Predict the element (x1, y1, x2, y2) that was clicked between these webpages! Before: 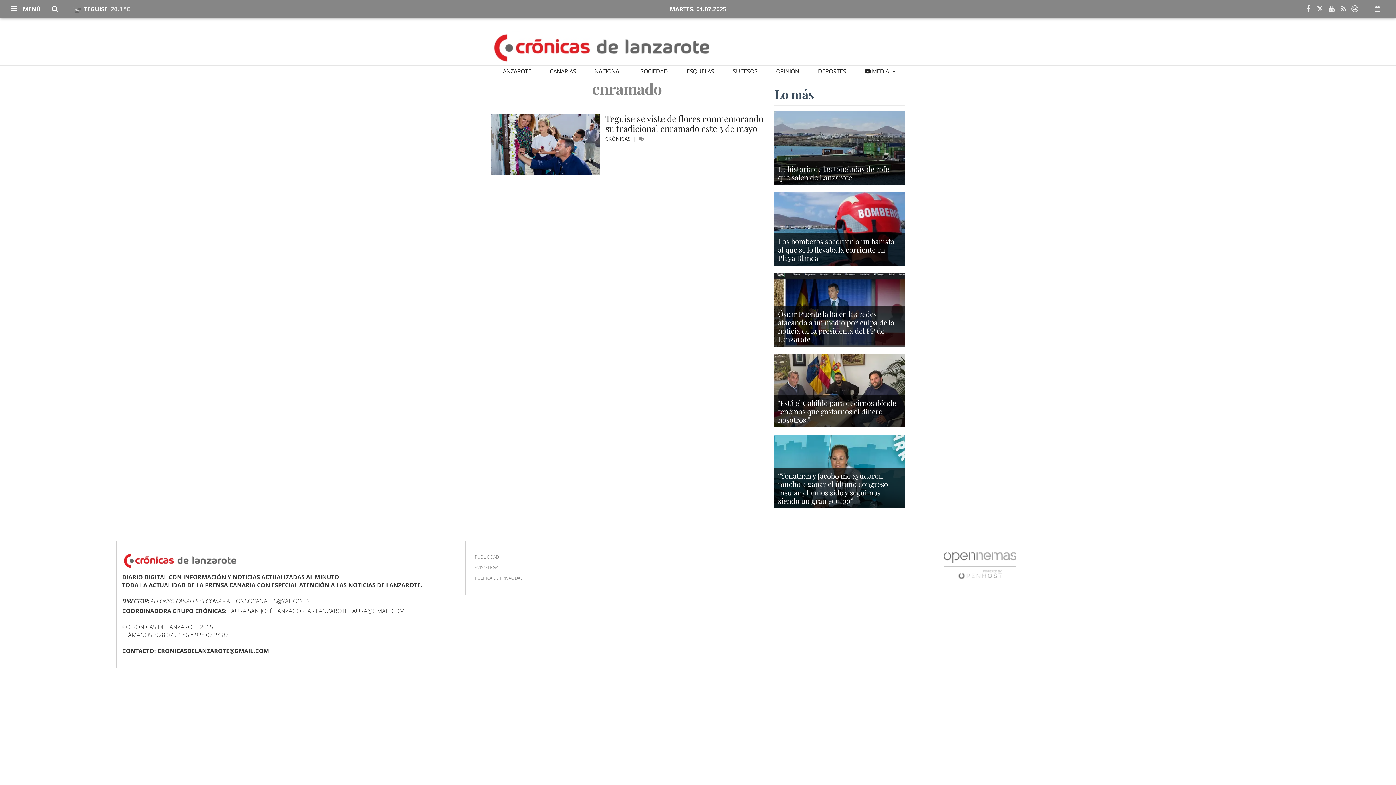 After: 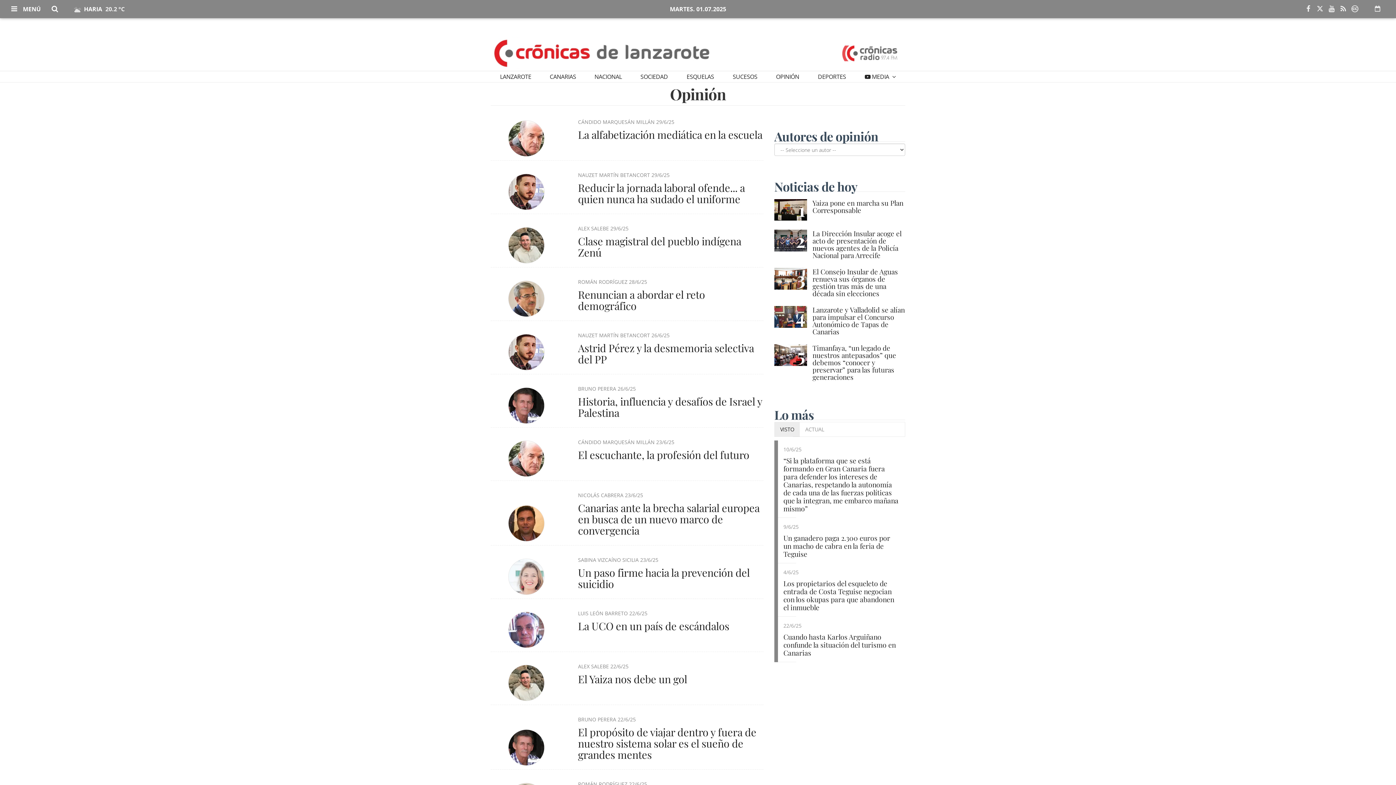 Action: label: OPINIÓN bbox: (766, 65, 808, 77)